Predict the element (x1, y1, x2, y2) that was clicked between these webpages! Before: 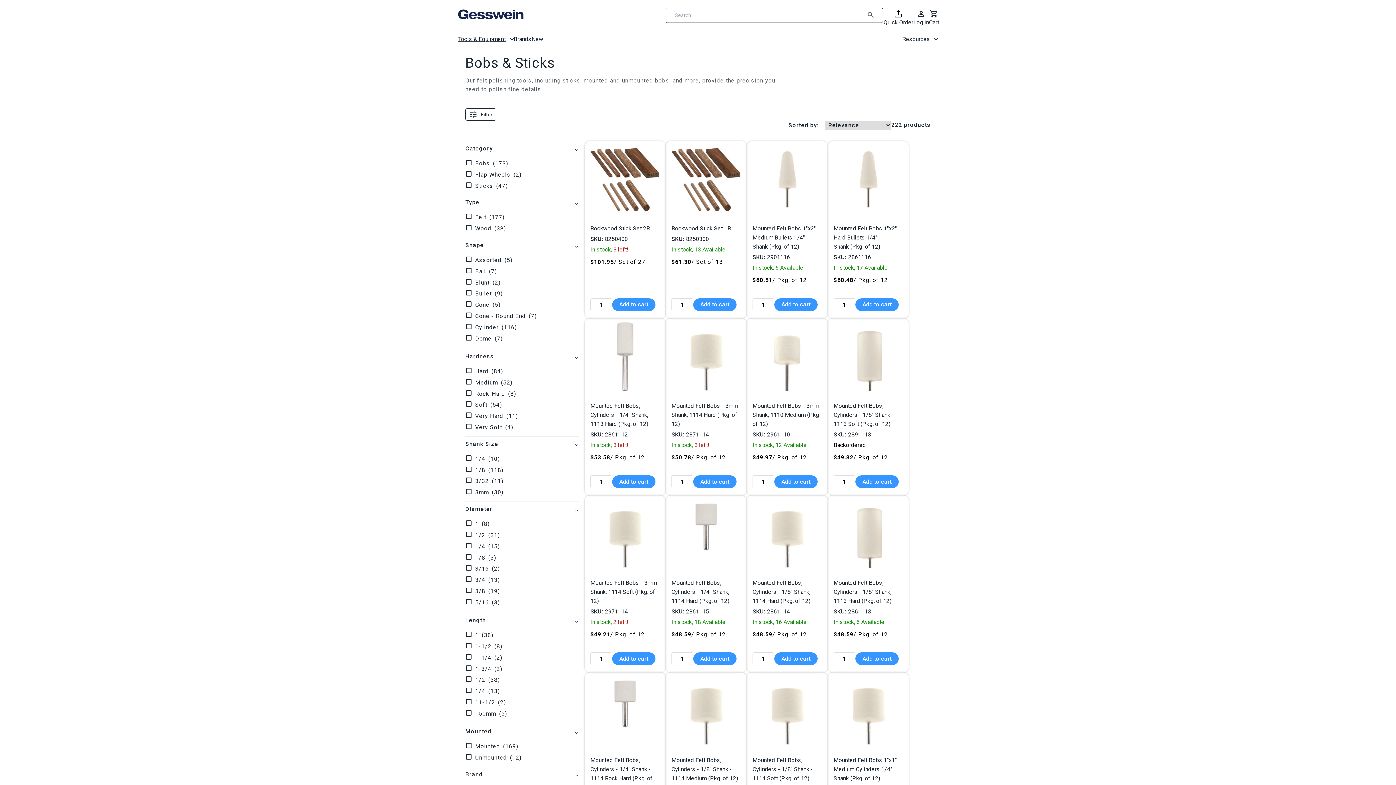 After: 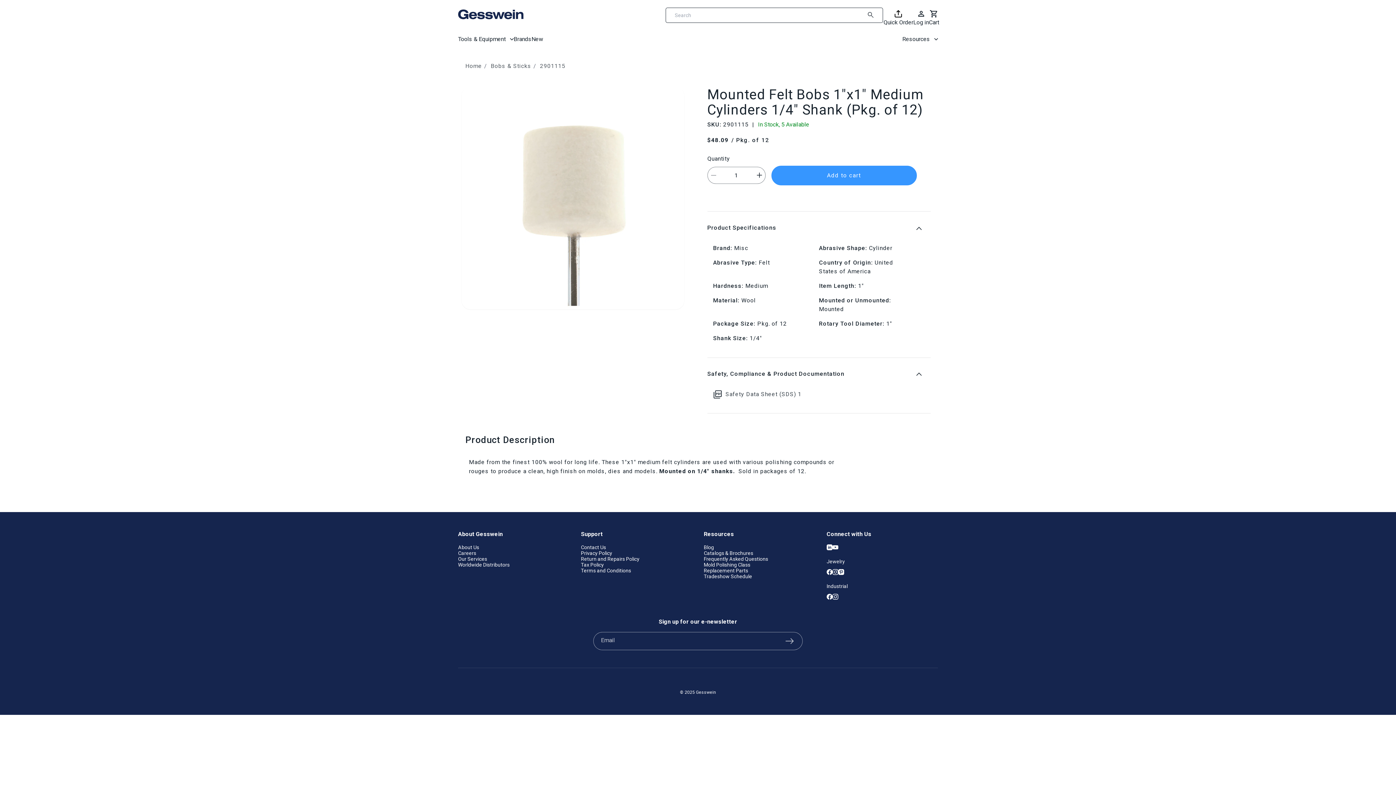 Action: bbox: (833, 676, 903, 745)